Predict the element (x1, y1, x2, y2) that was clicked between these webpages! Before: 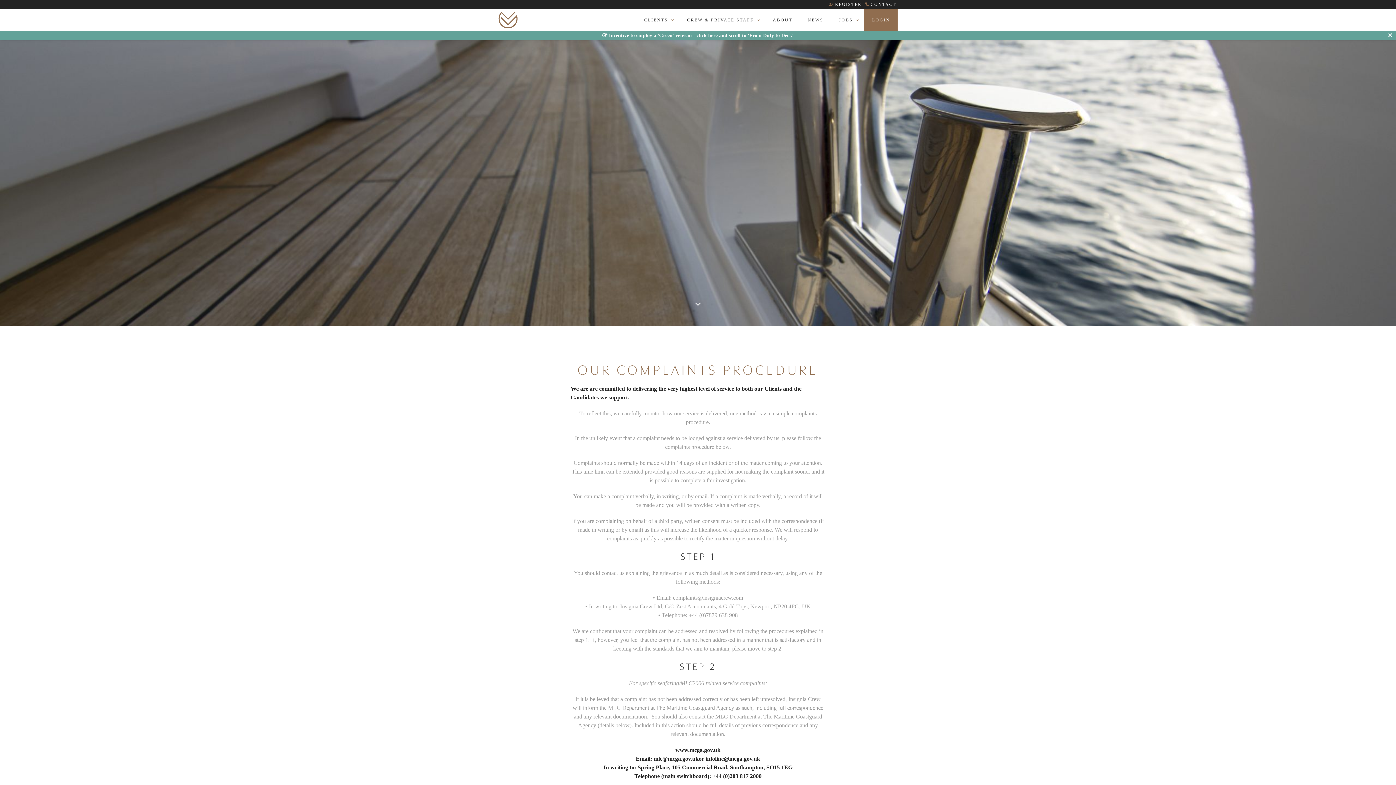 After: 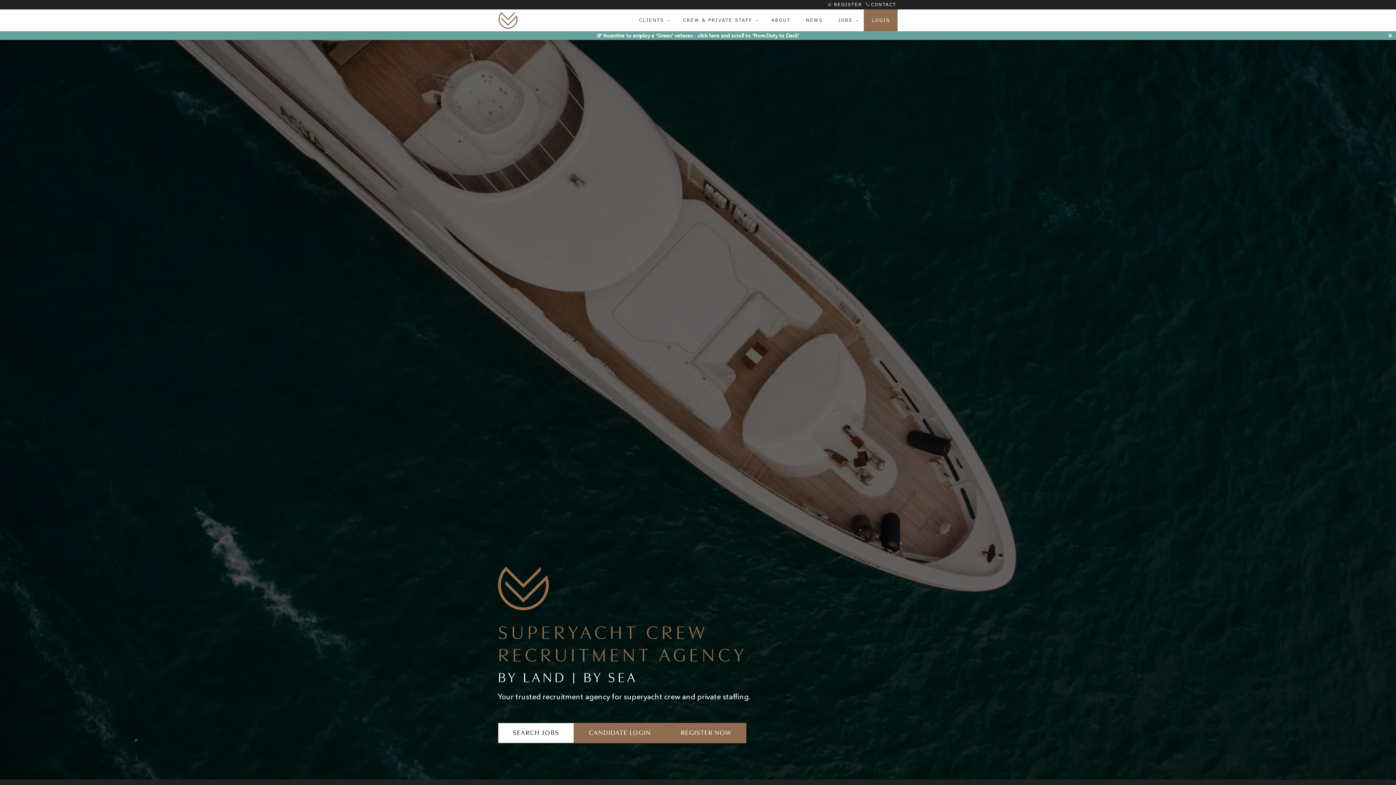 Action: bbox: (498, 12, 517, 18)